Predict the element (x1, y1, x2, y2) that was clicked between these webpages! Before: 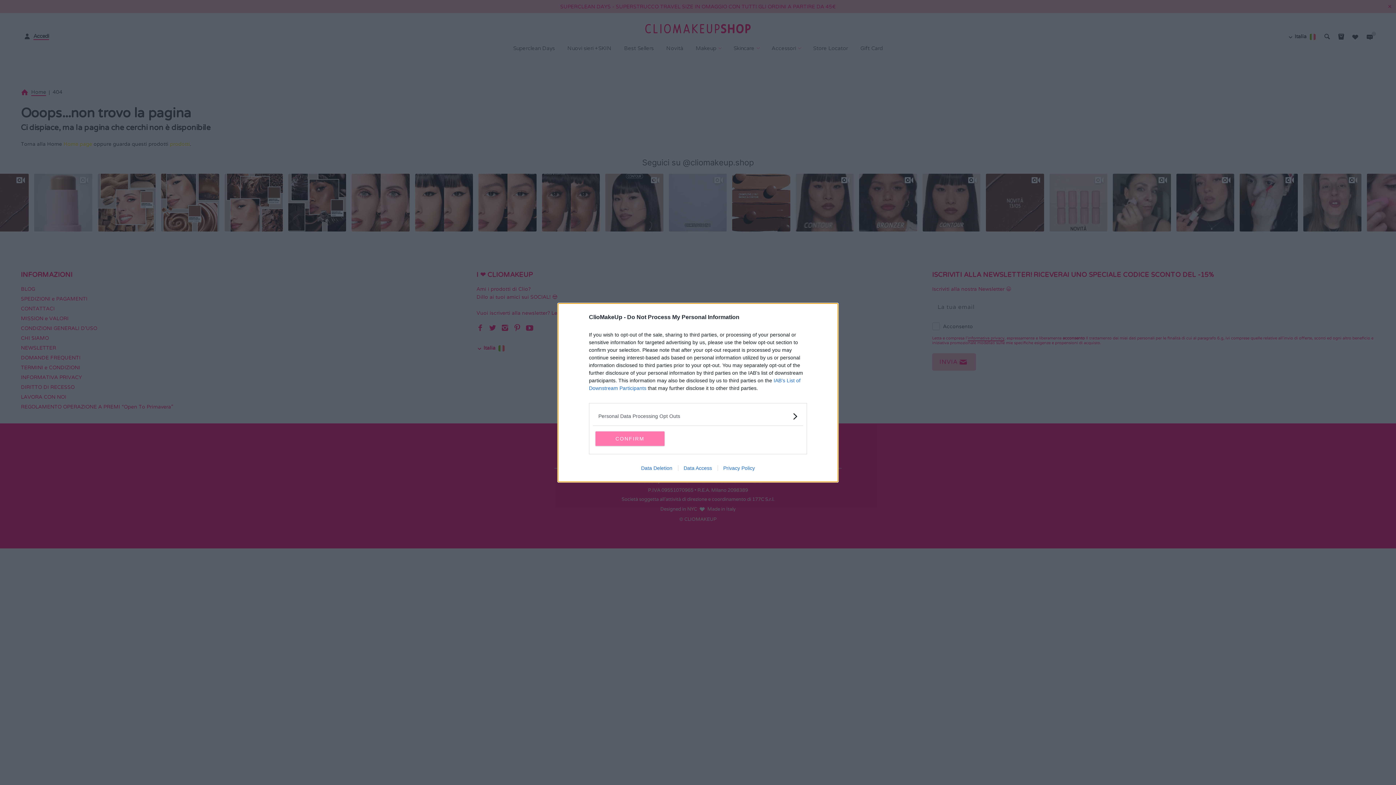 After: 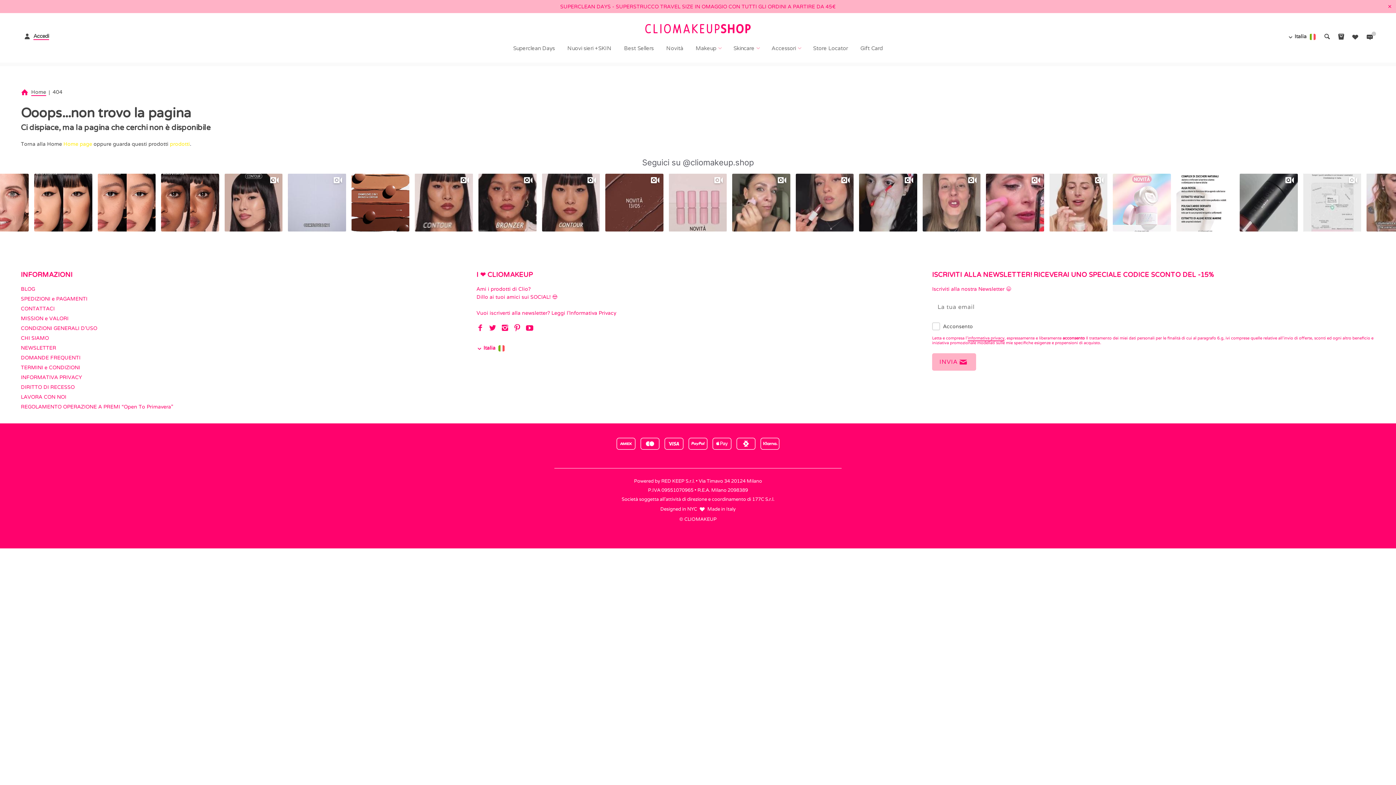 Action: label: CONFIRM bbox: (595, 431, 664, 446)